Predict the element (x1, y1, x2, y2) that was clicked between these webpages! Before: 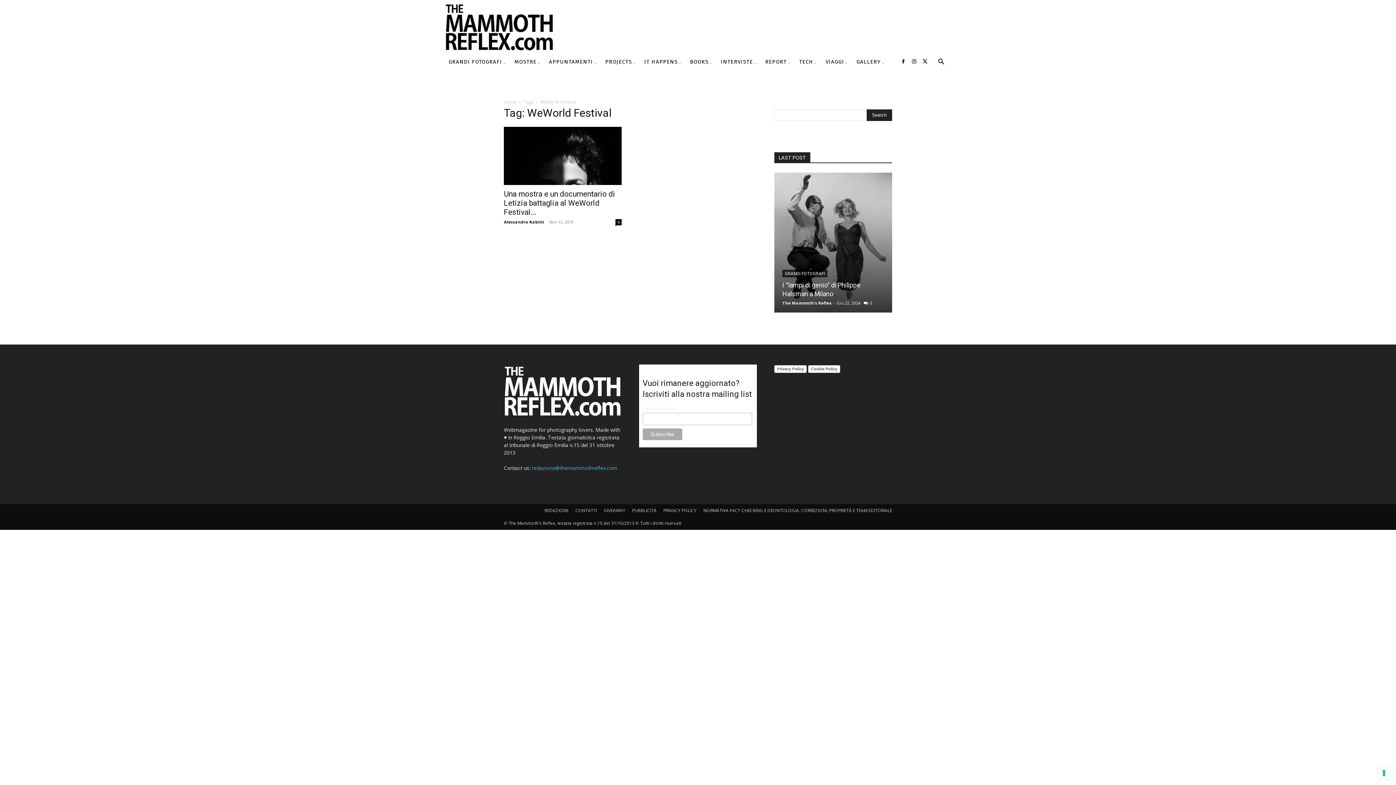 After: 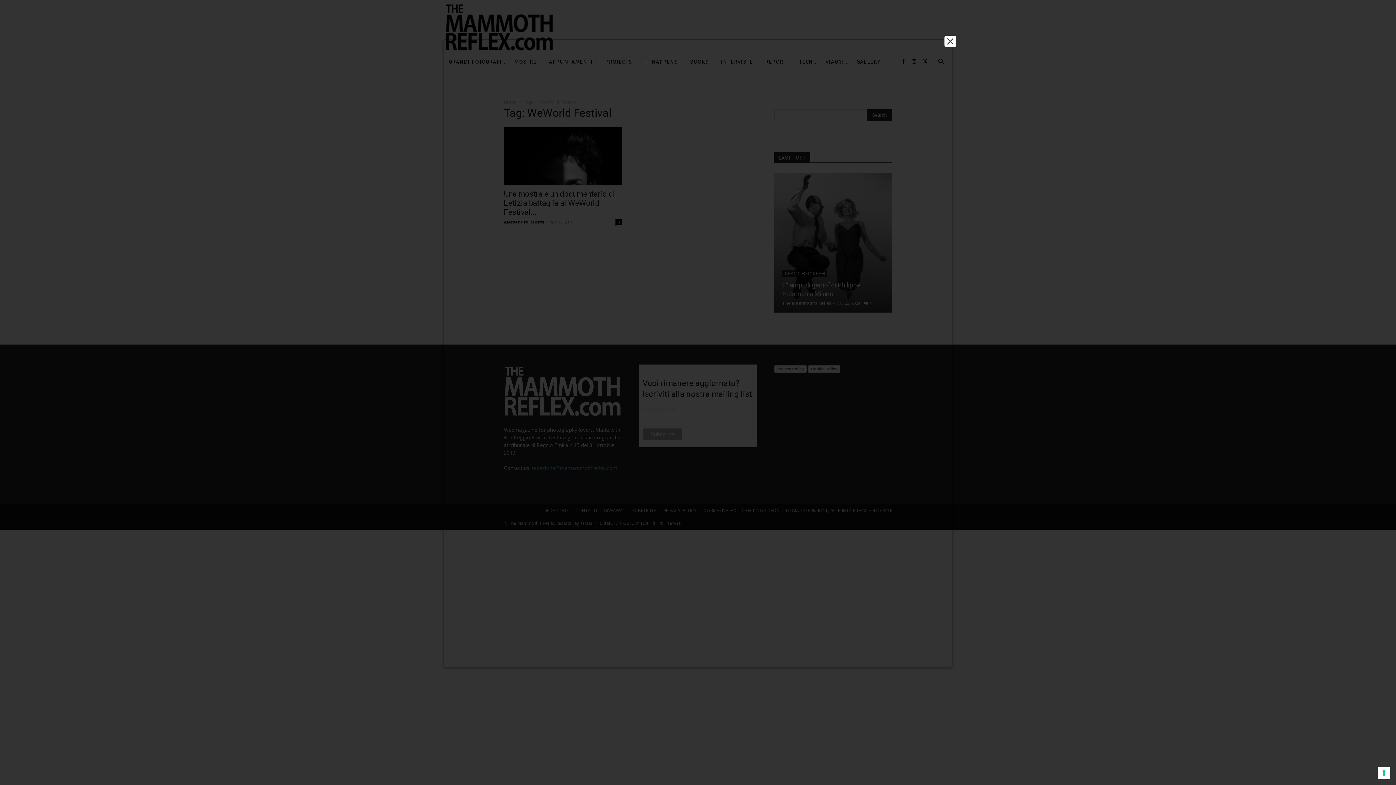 Action: bbox: (774, 365, 806, 373) label: Privacy Policy